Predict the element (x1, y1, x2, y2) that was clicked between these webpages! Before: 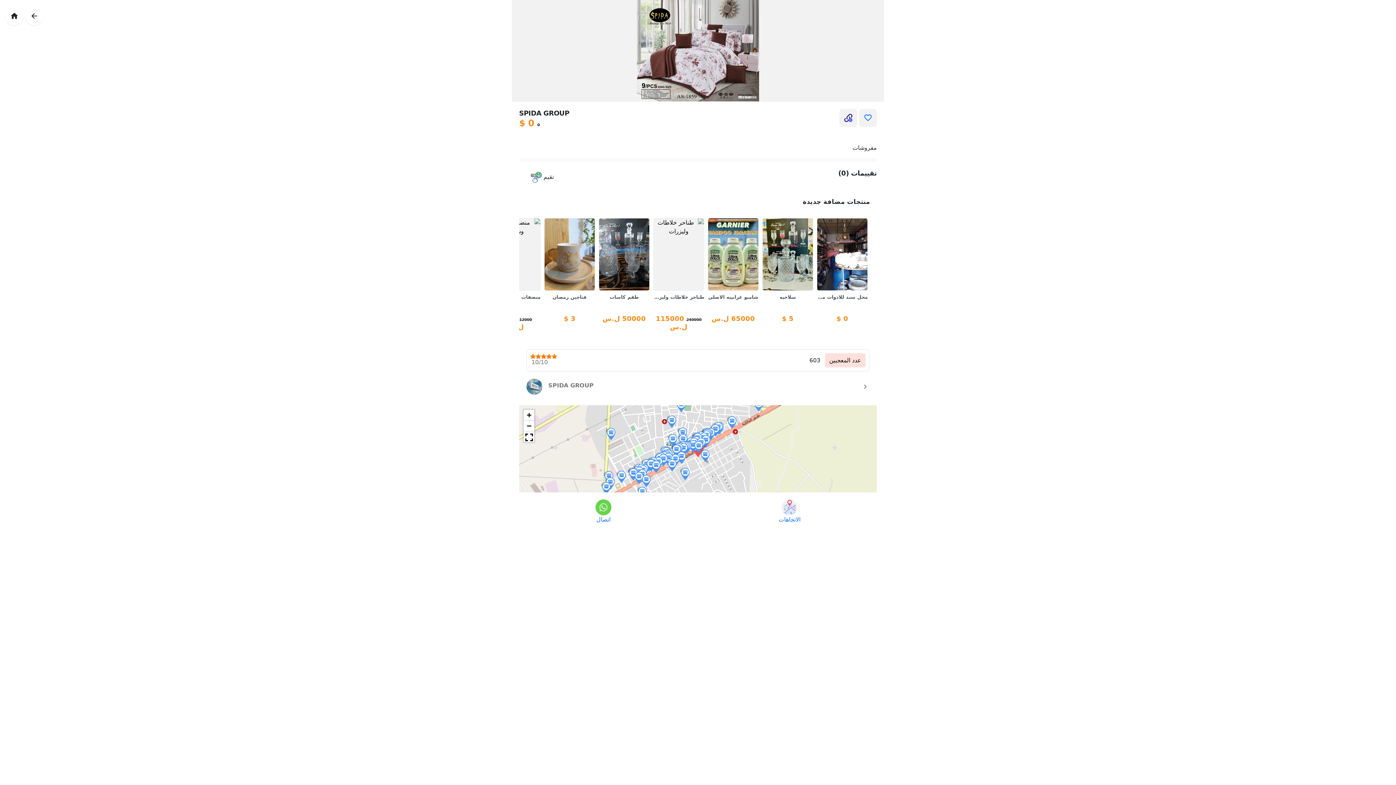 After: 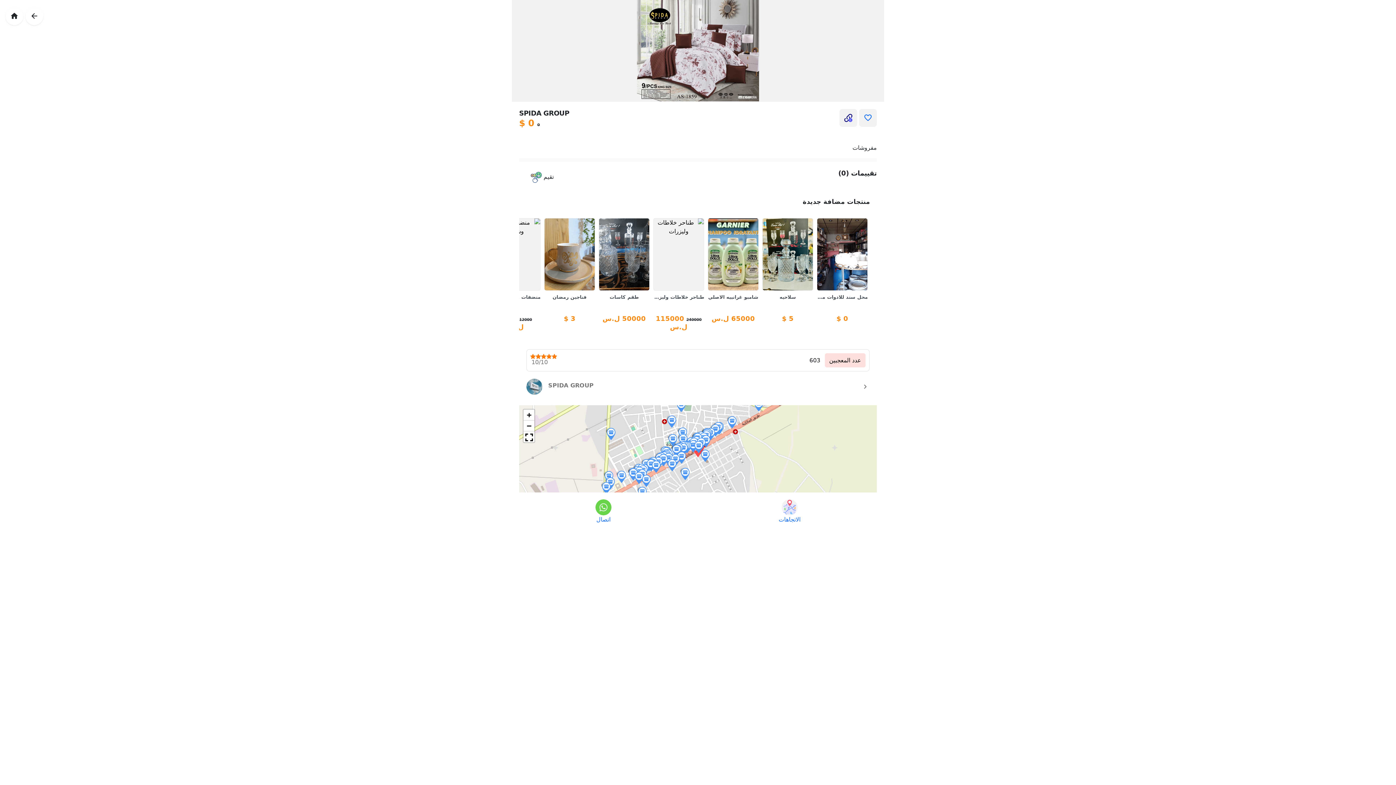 Action: bbox: (839, 109, 857, 126)